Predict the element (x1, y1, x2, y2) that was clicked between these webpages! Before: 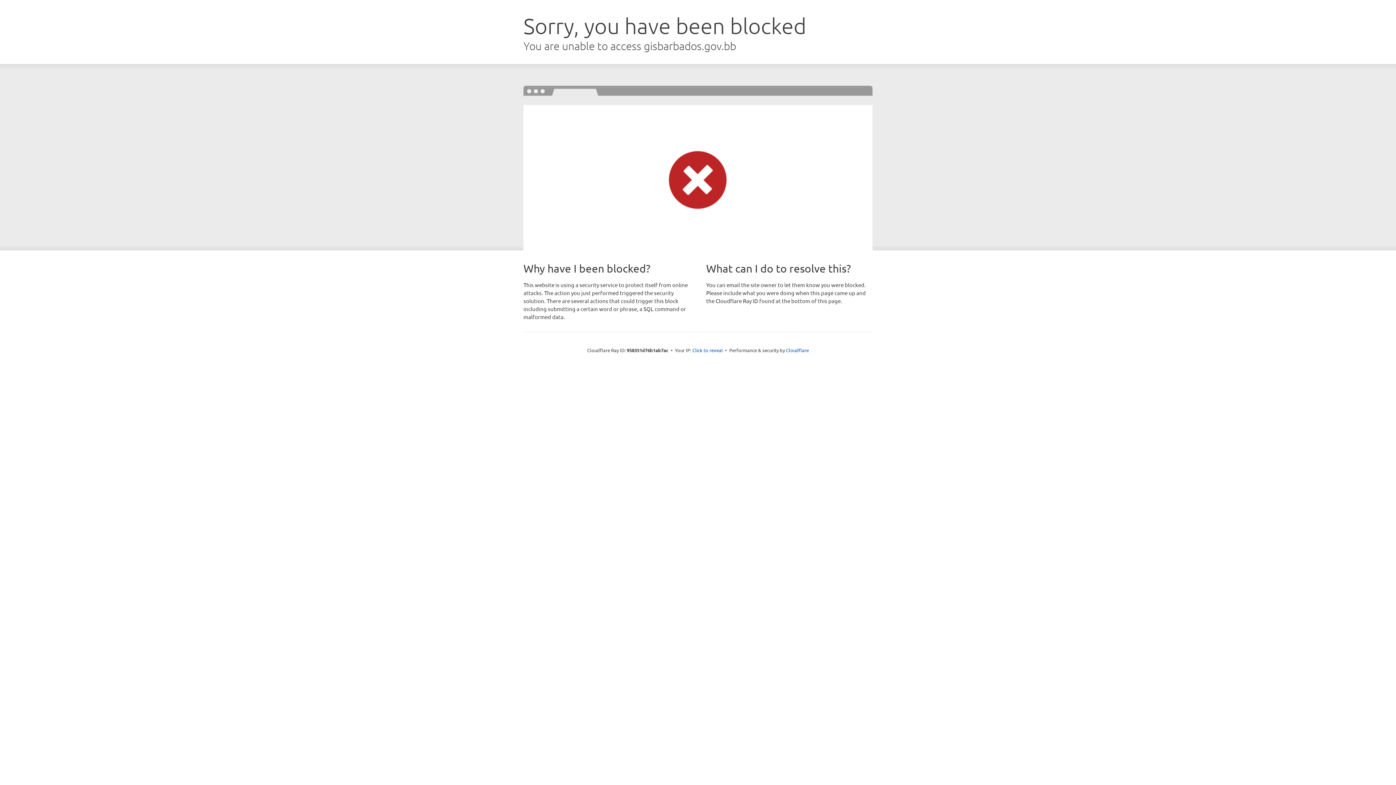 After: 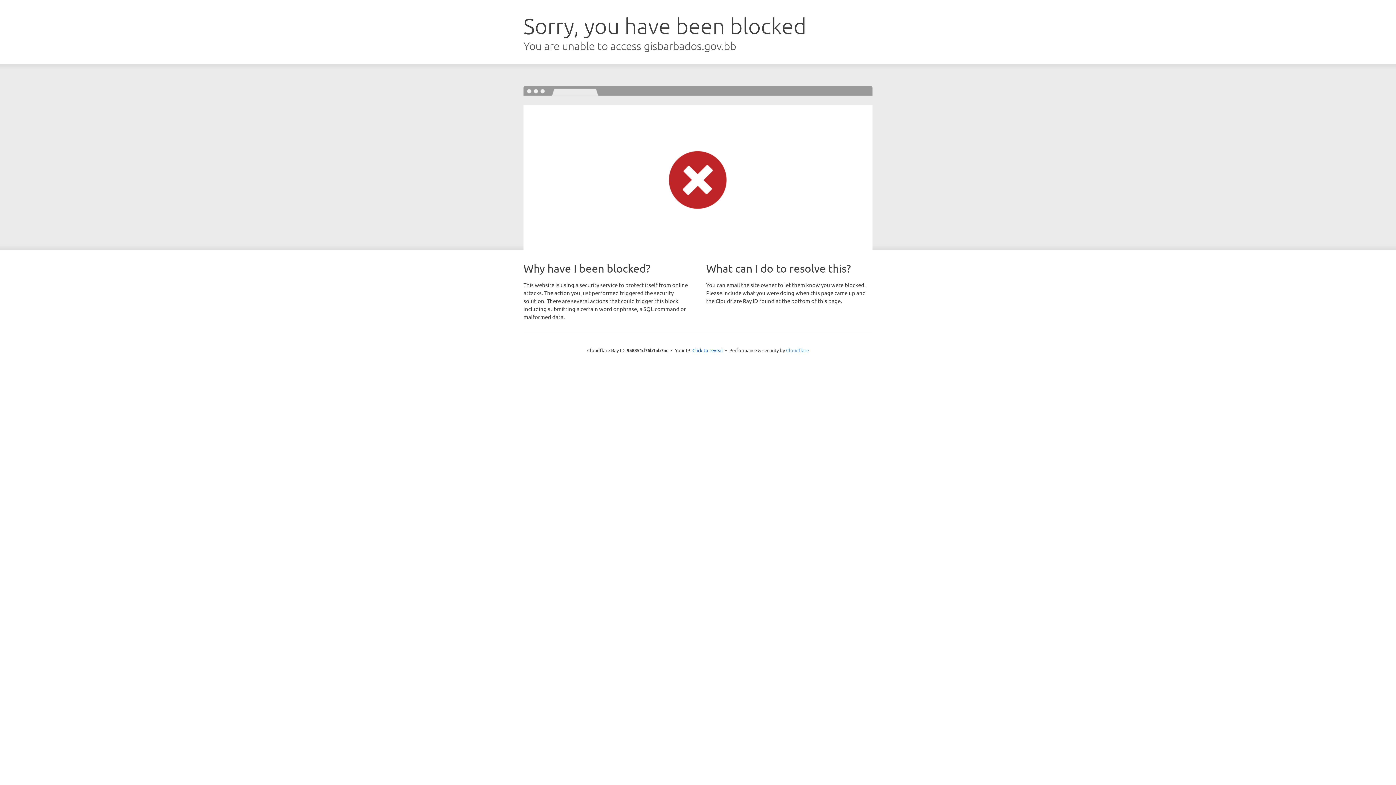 Action: label: Cloudflare bbox: (786, 347, 809, 353)